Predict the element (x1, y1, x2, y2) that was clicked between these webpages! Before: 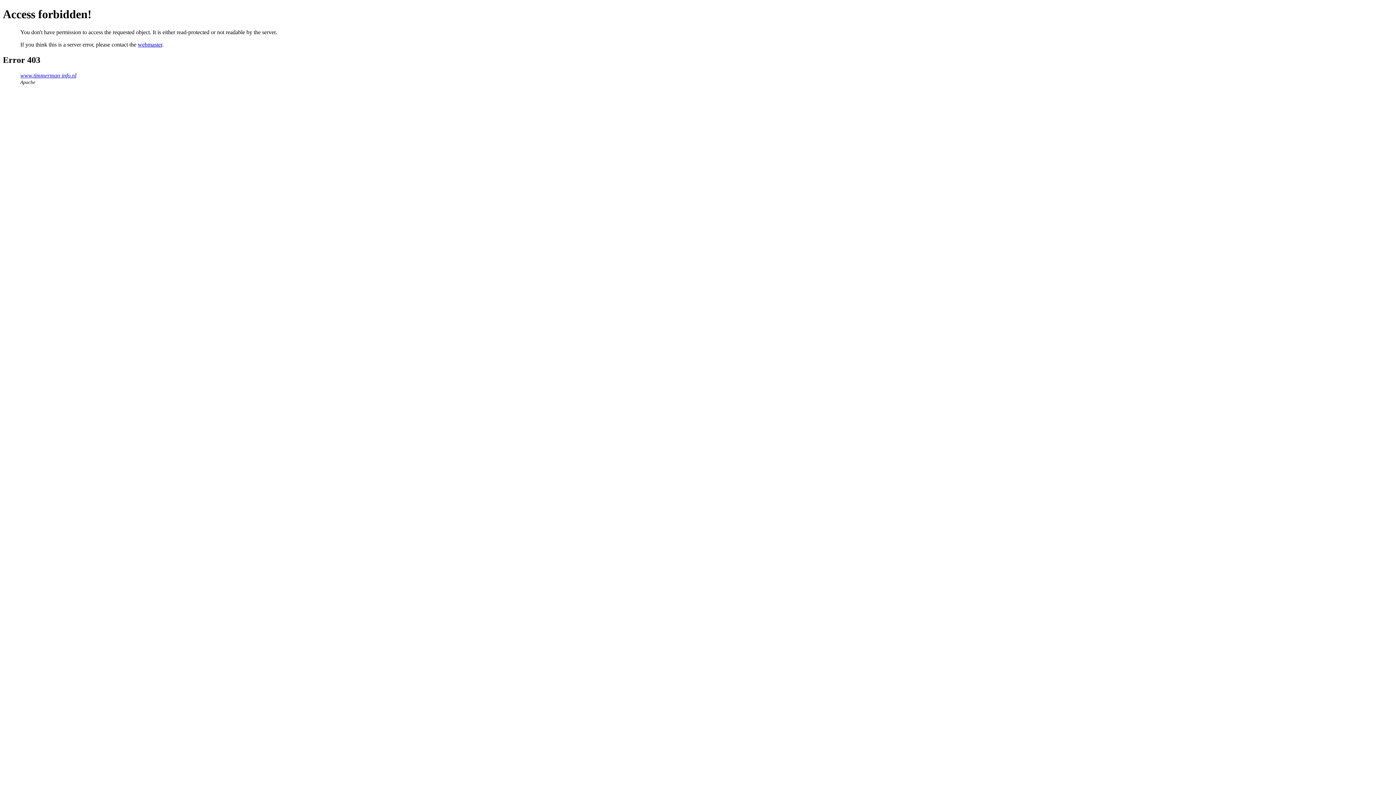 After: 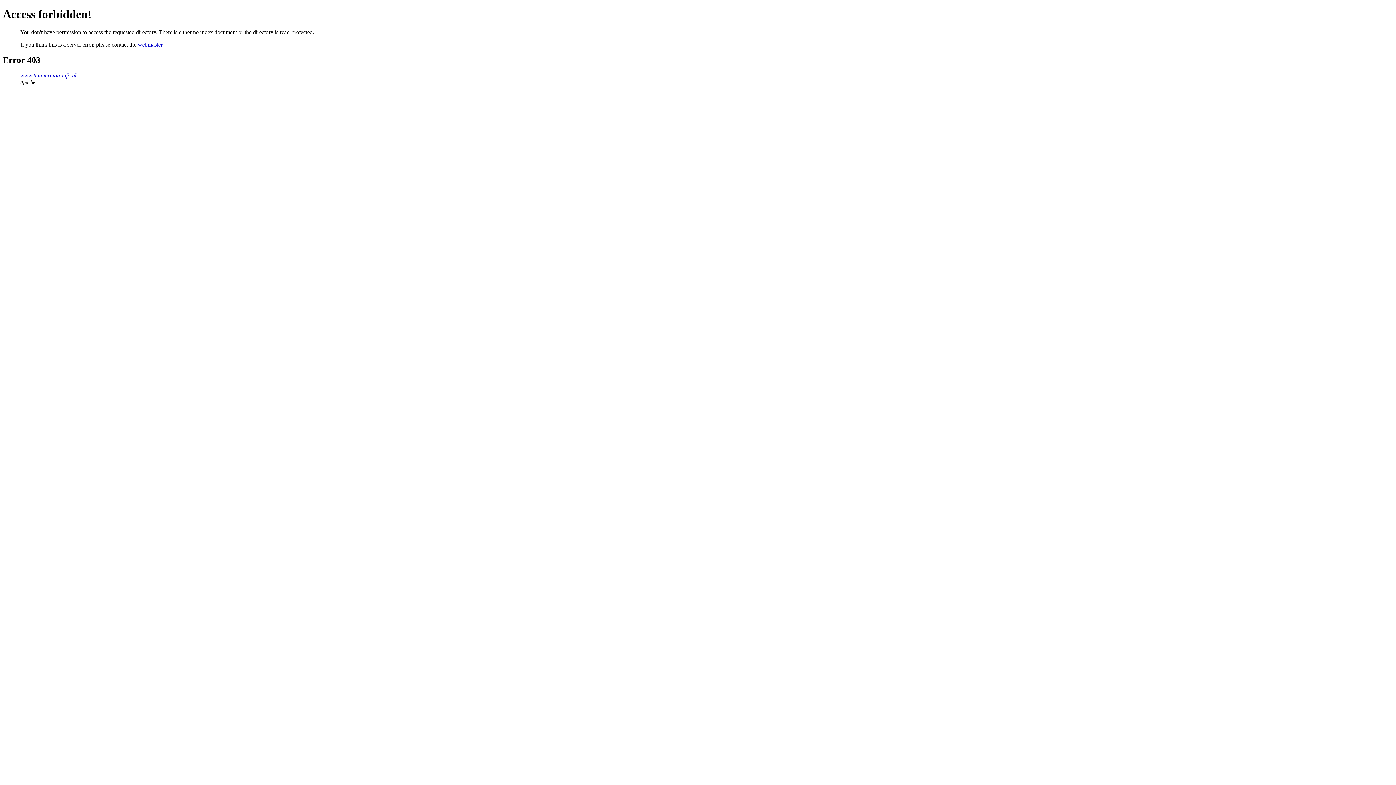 Action: bbox: (20, 72, 76, 78) label: www.timmerman-info.nl